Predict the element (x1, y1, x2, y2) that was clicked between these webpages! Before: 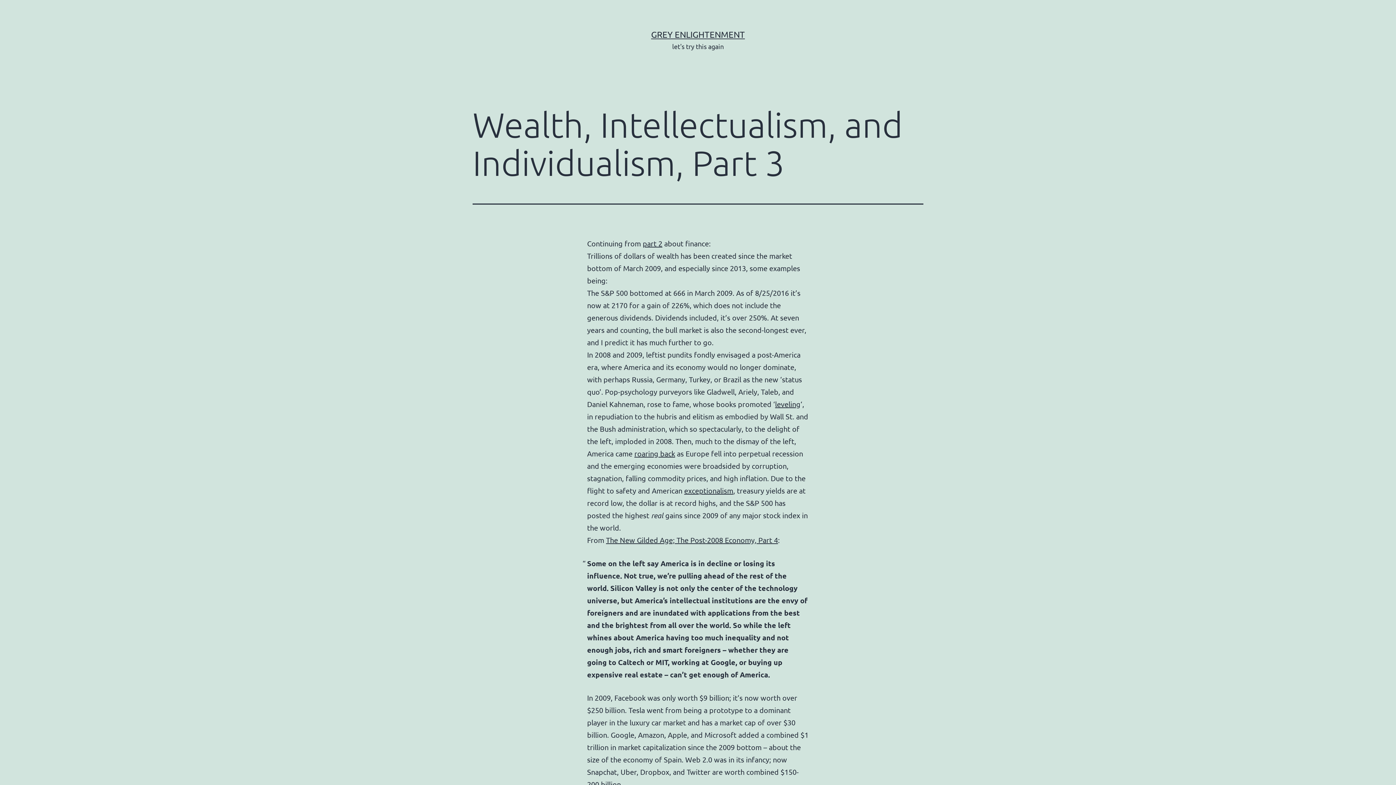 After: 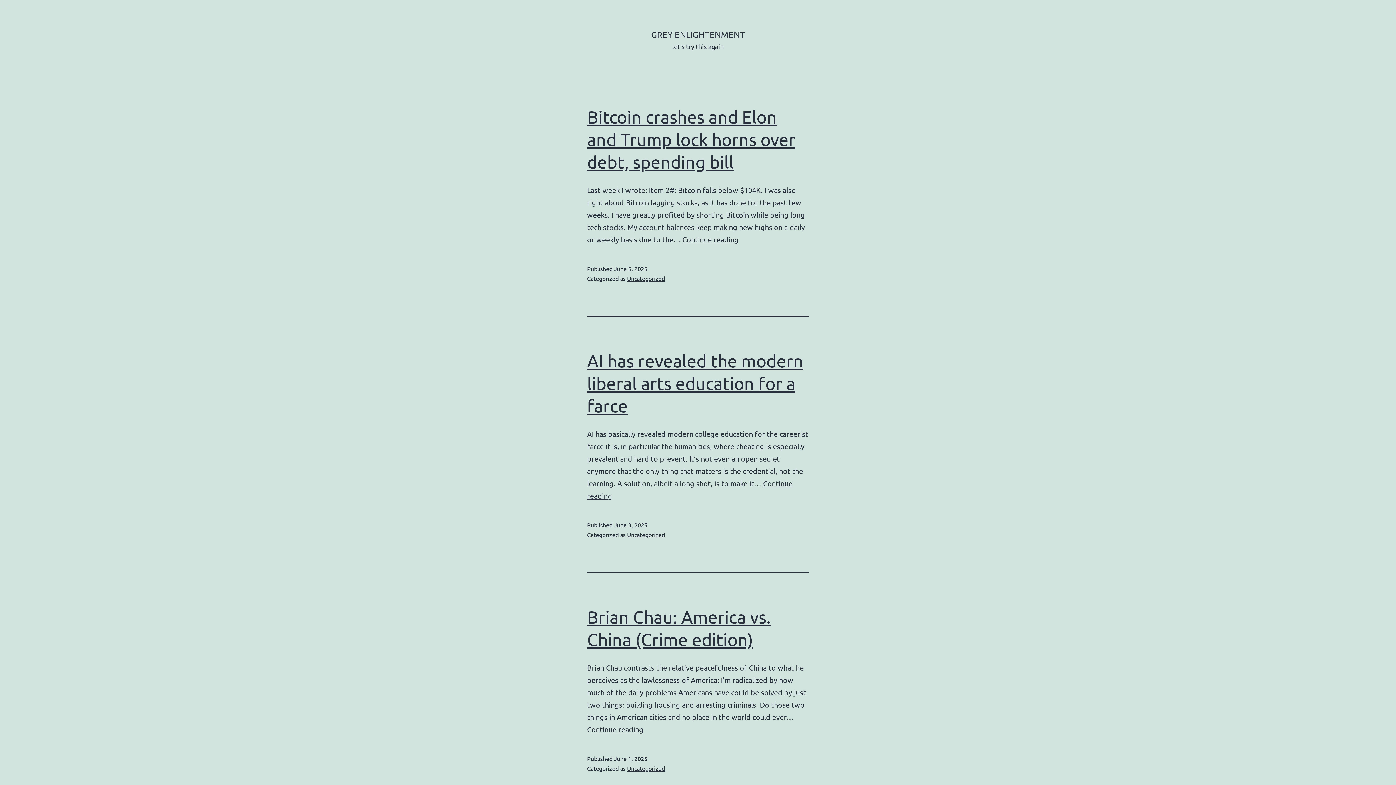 Action: label: GREY ENLIGHTENMENT bbox: (651, 29, 745, 39)